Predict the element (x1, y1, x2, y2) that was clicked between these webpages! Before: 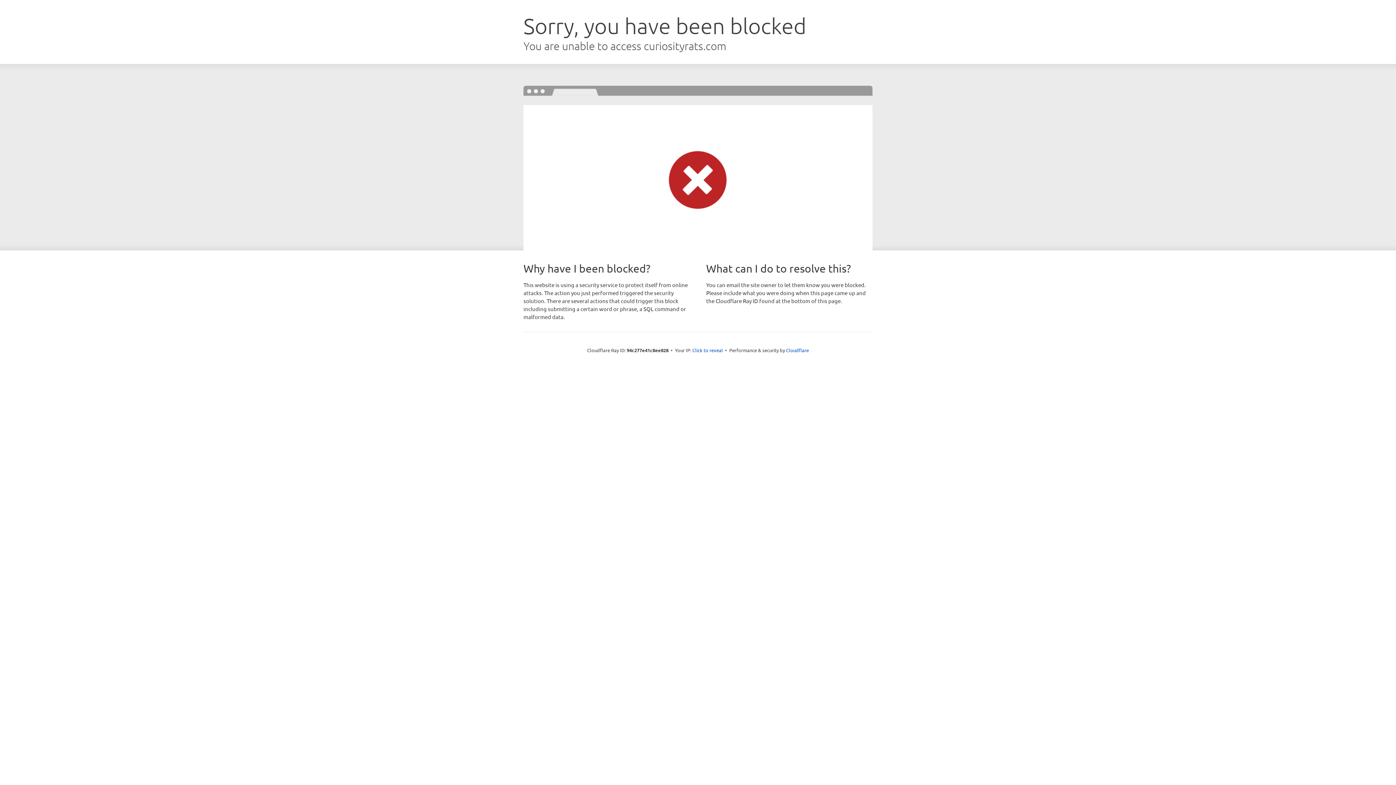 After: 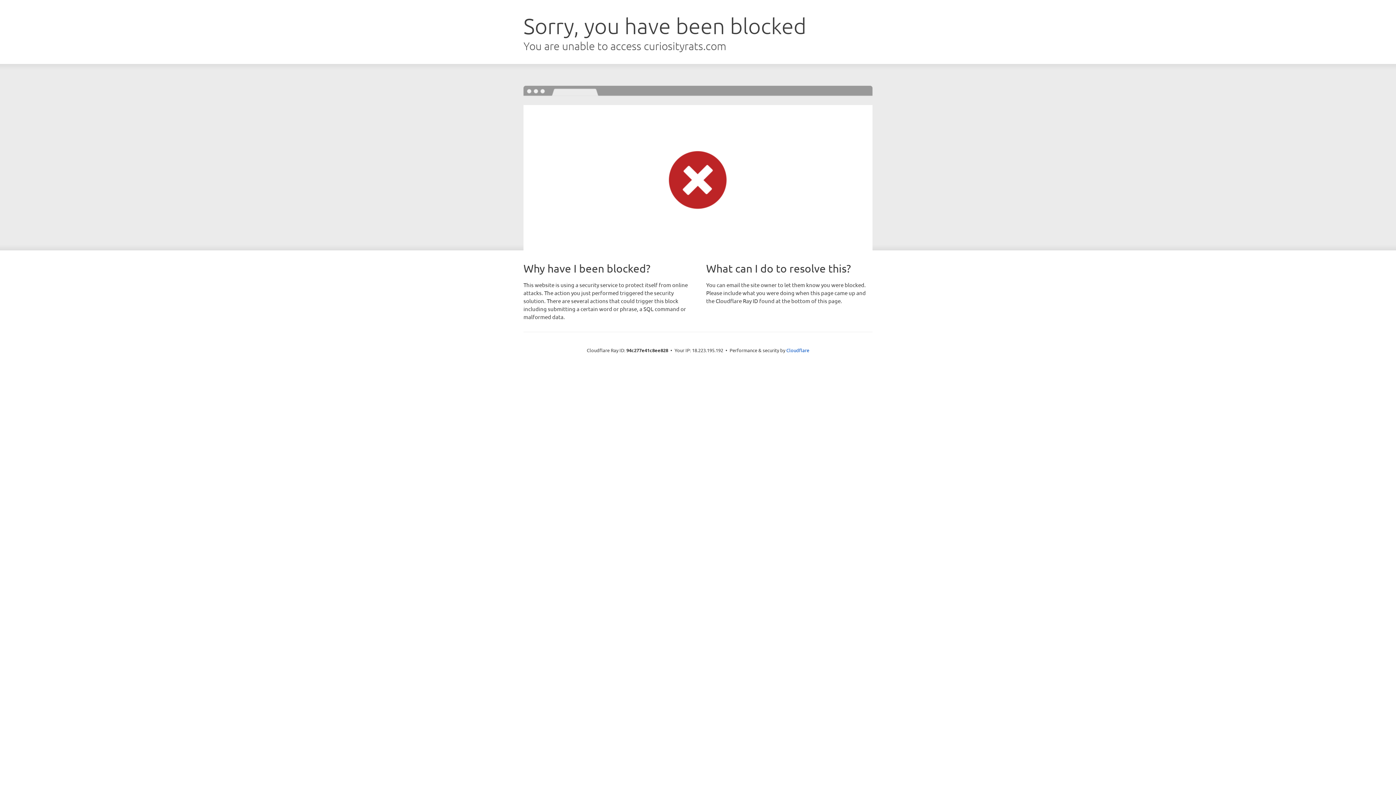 Action: bbox: (692, 346, 723, 353) label: Click to reveal